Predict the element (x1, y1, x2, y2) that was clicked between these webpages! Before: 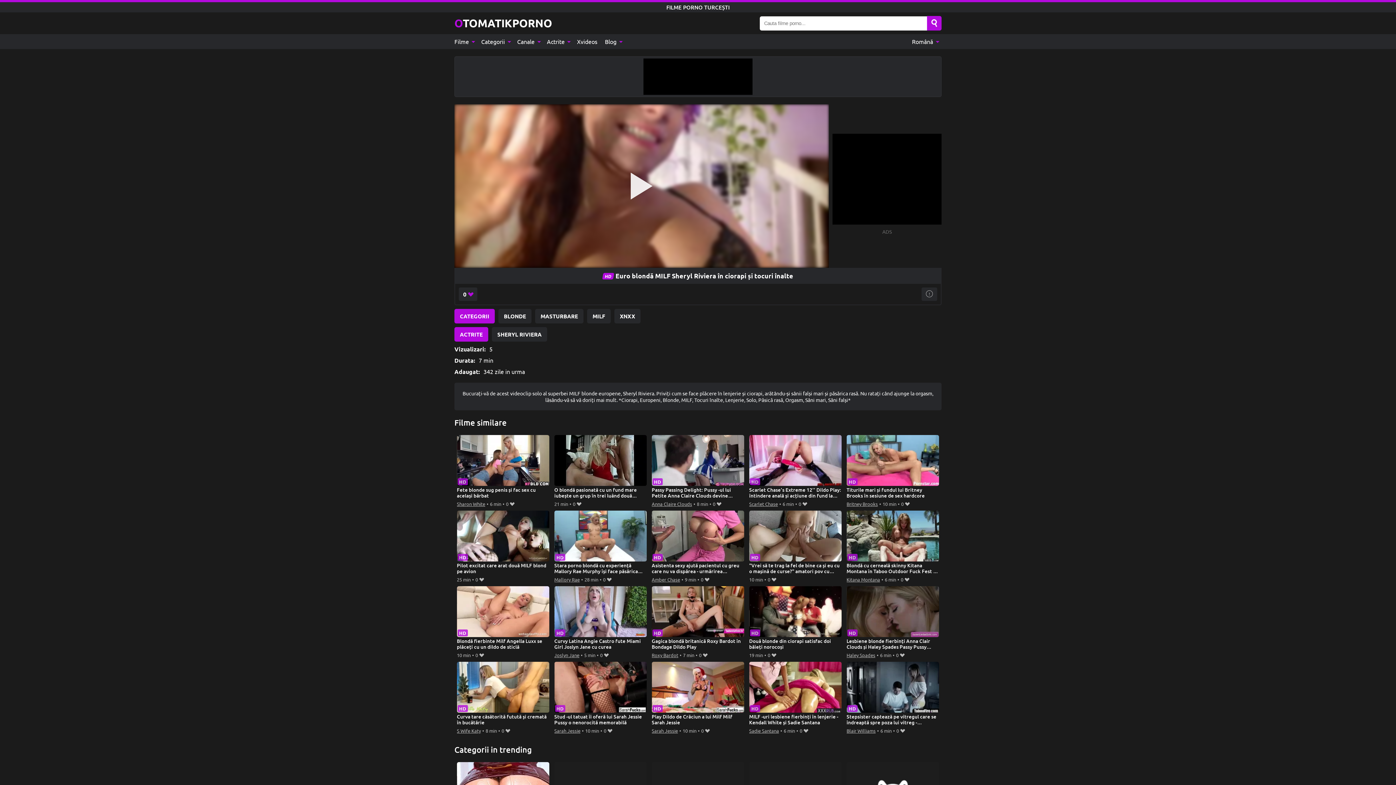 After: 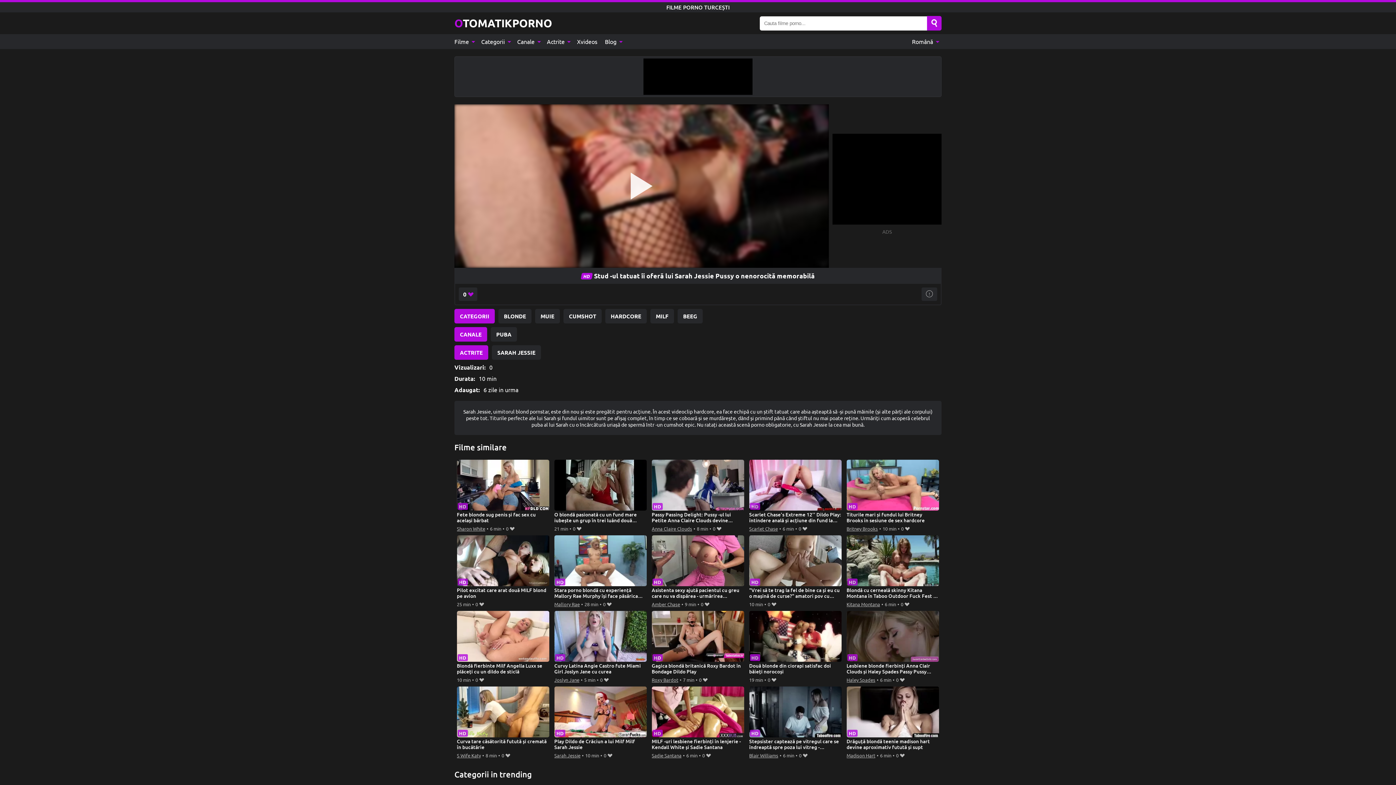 Action: bbox: (554, 662, 647, 726) label: Stud -ul tatuat îi oferă lui Sarah Jessie Pussy o nenorocită memorabilă